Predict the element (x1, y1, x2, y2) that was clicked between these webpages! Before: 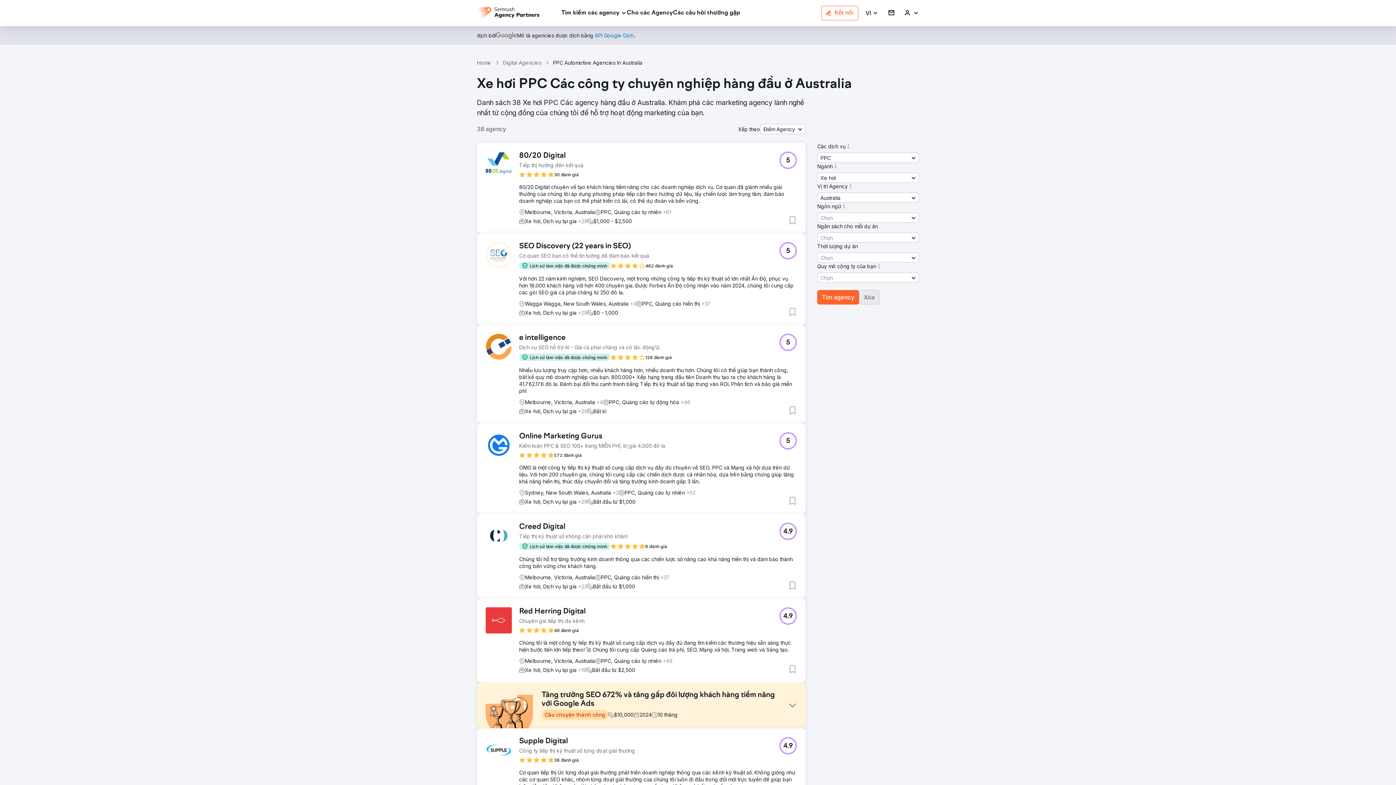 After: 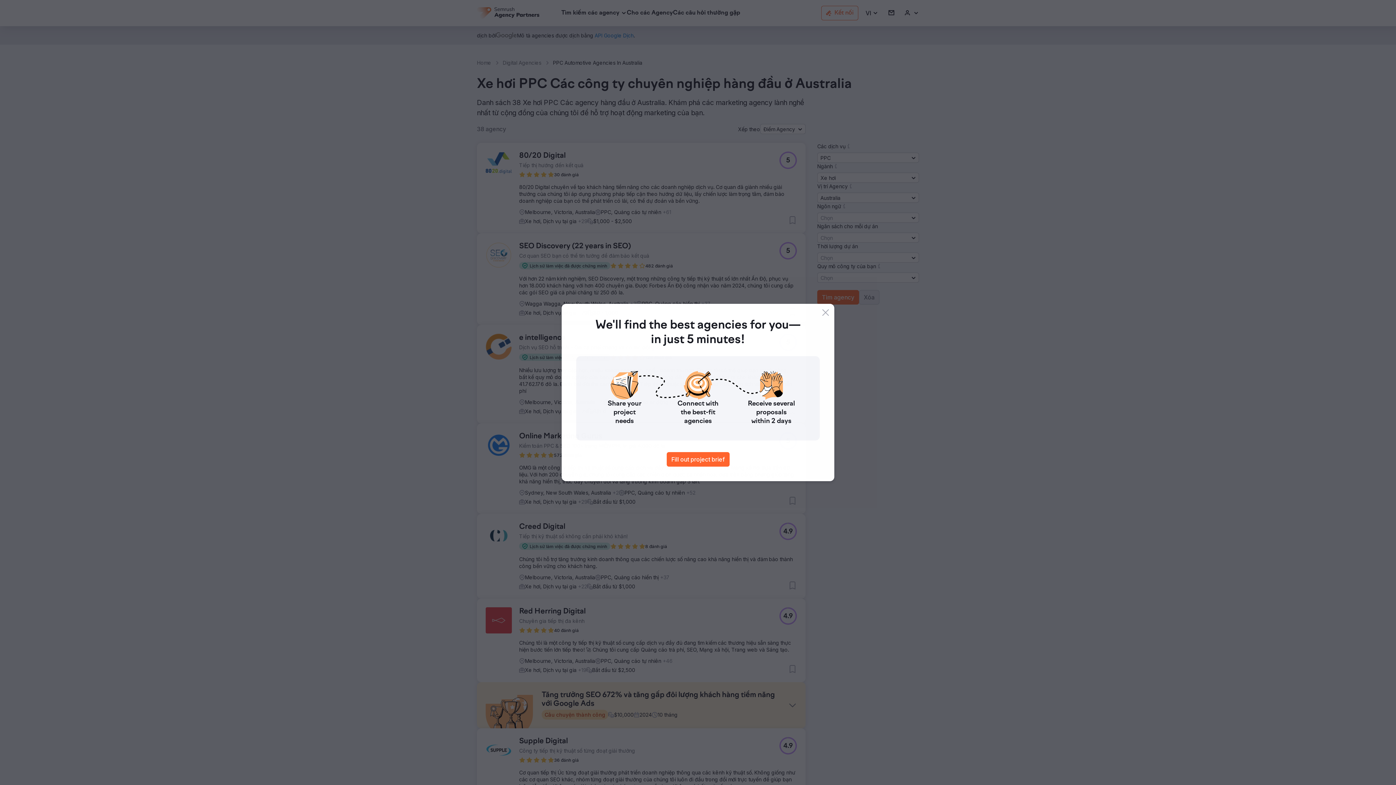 Action: bbox: (833, 163, 838, 169)